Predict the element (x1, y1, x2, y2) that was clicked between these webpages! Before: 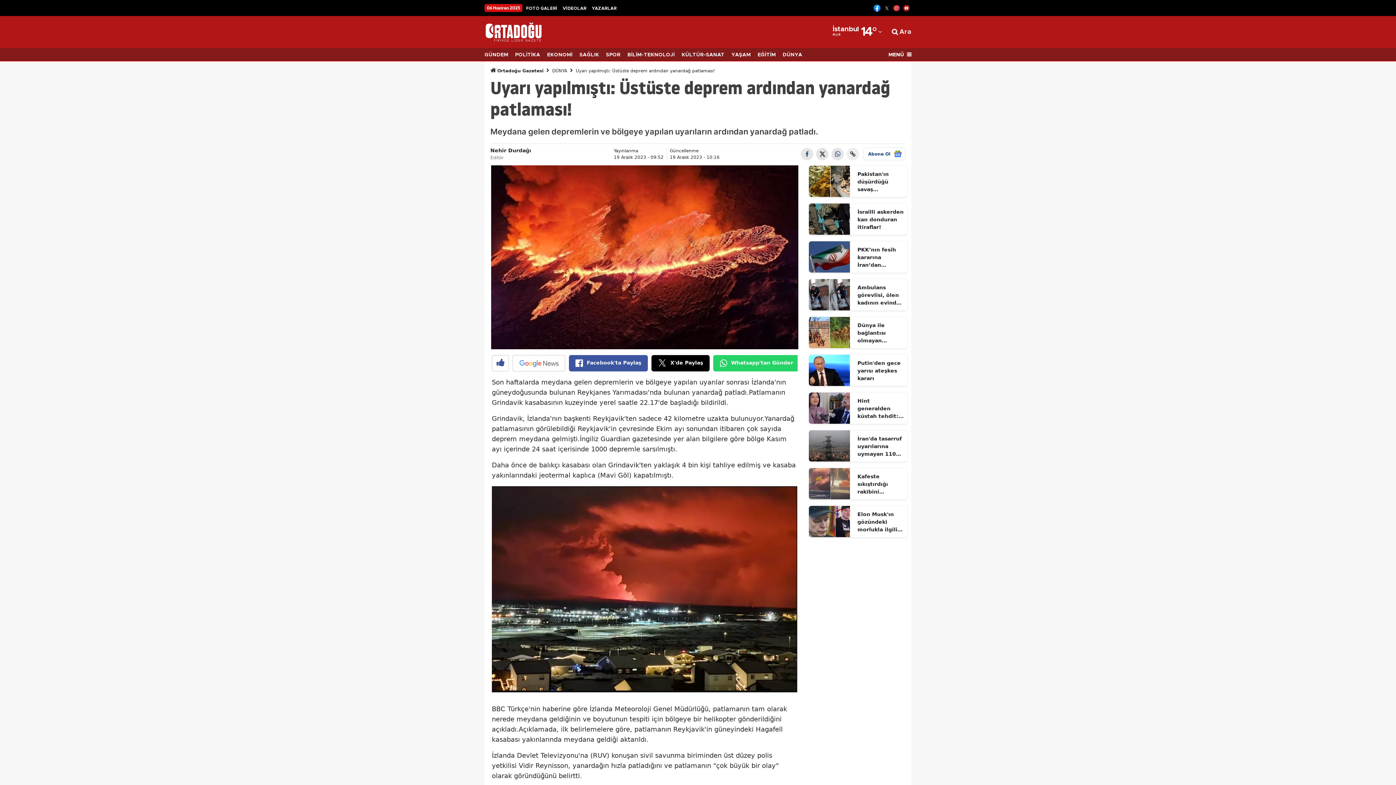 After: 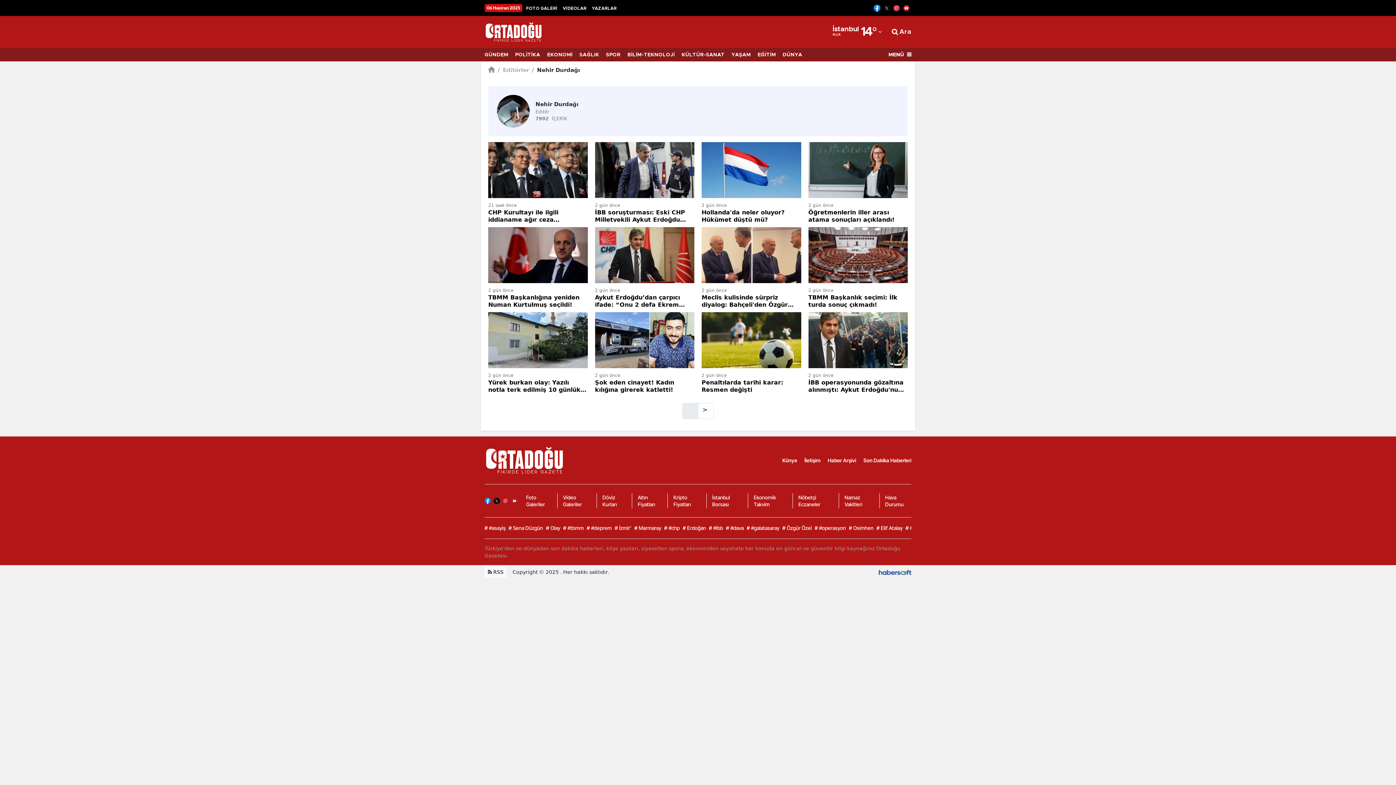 Action: bbox: (490, 146, 531, 161) label: Nehir Durdağı
Editör